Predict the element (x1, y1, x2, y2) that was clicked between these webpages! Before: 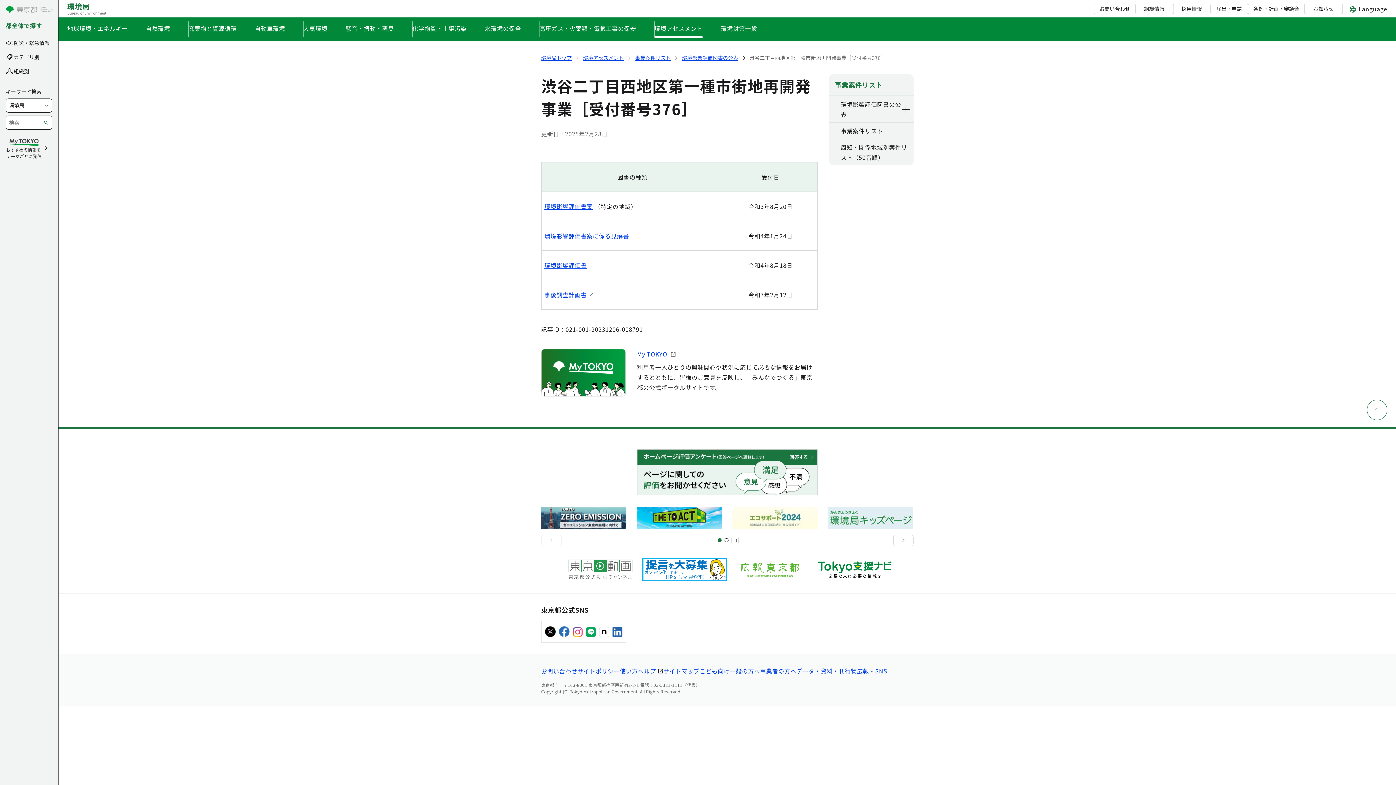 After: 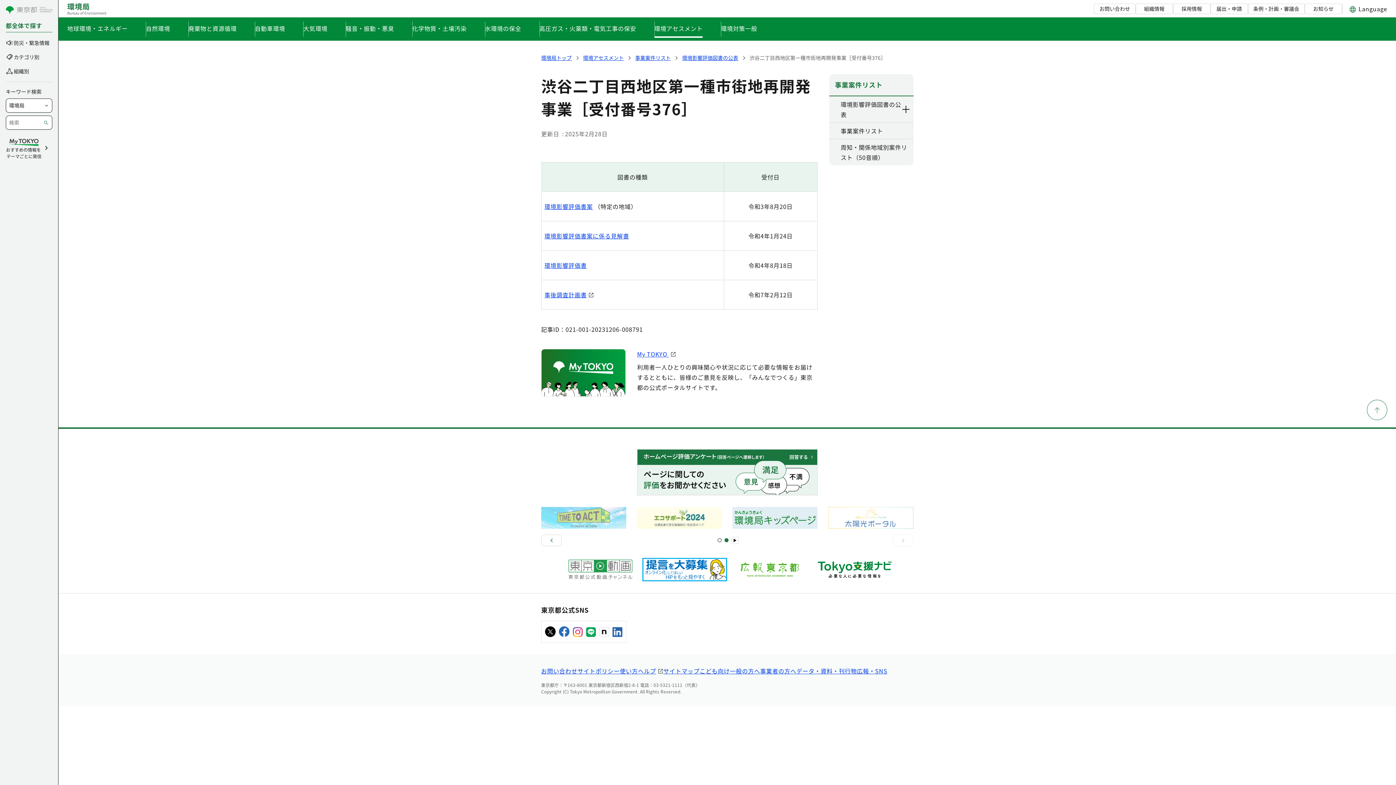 Action: bbox: (636, 507, 721, 529)